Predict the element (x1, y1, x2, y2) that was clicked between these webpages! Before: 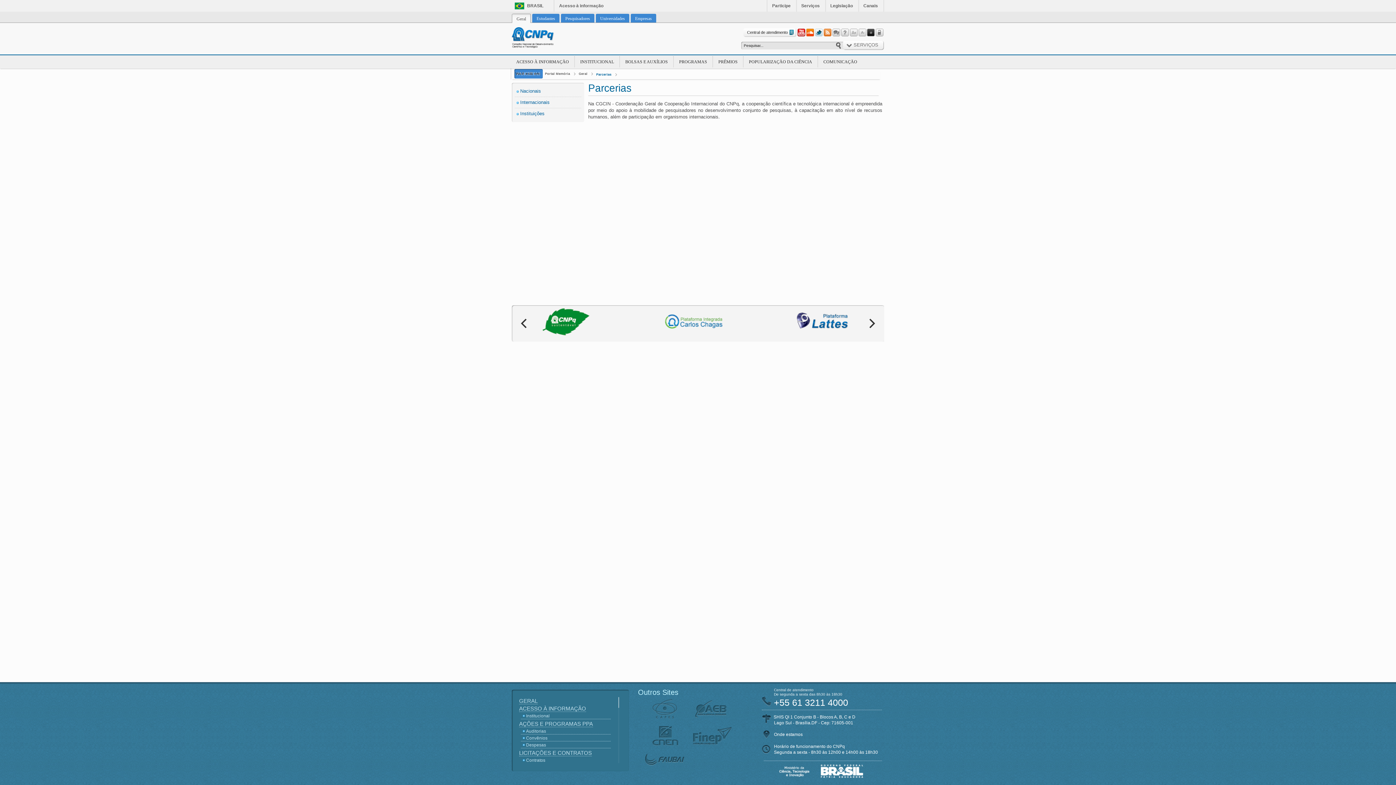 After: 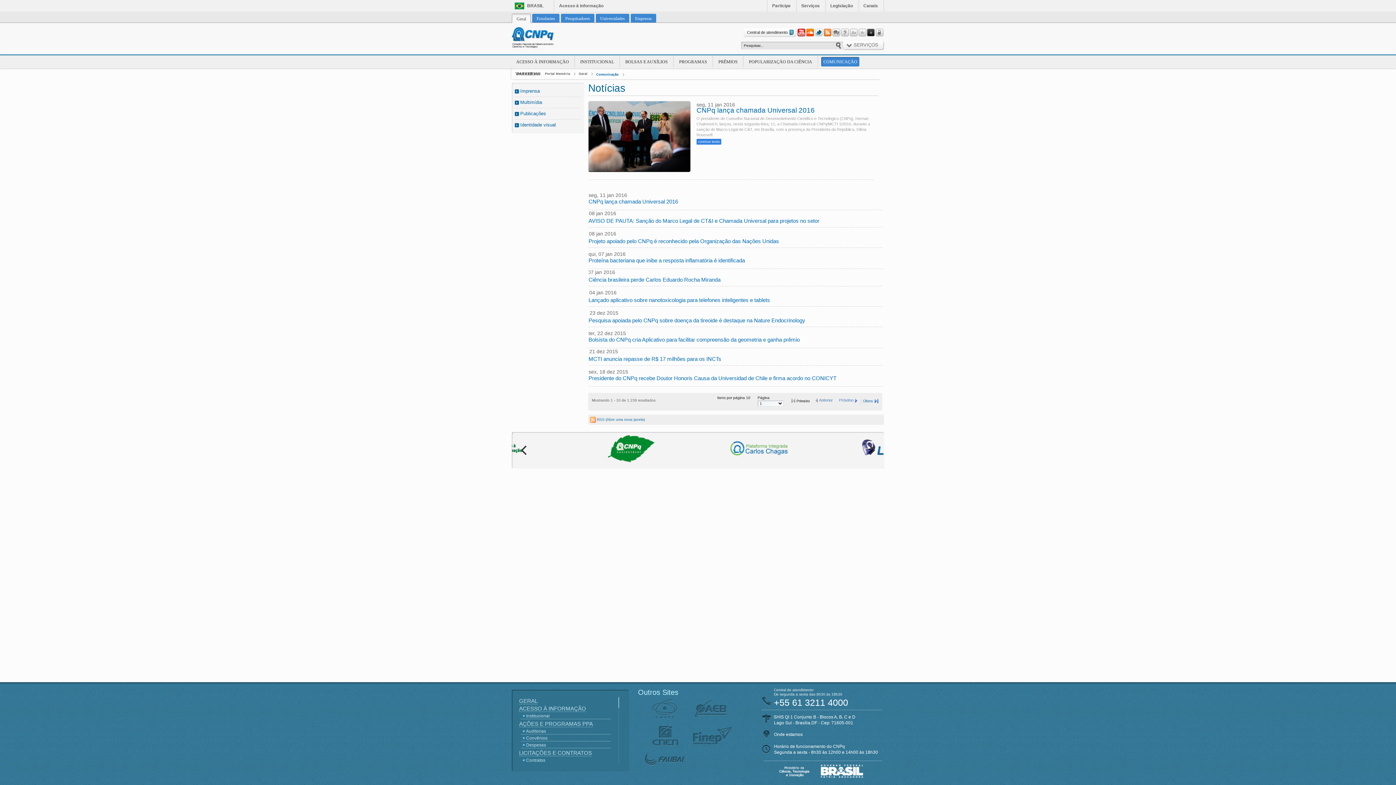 Action: bbox: (821, 57, 859, 66) label: COMUNICAÇÃO